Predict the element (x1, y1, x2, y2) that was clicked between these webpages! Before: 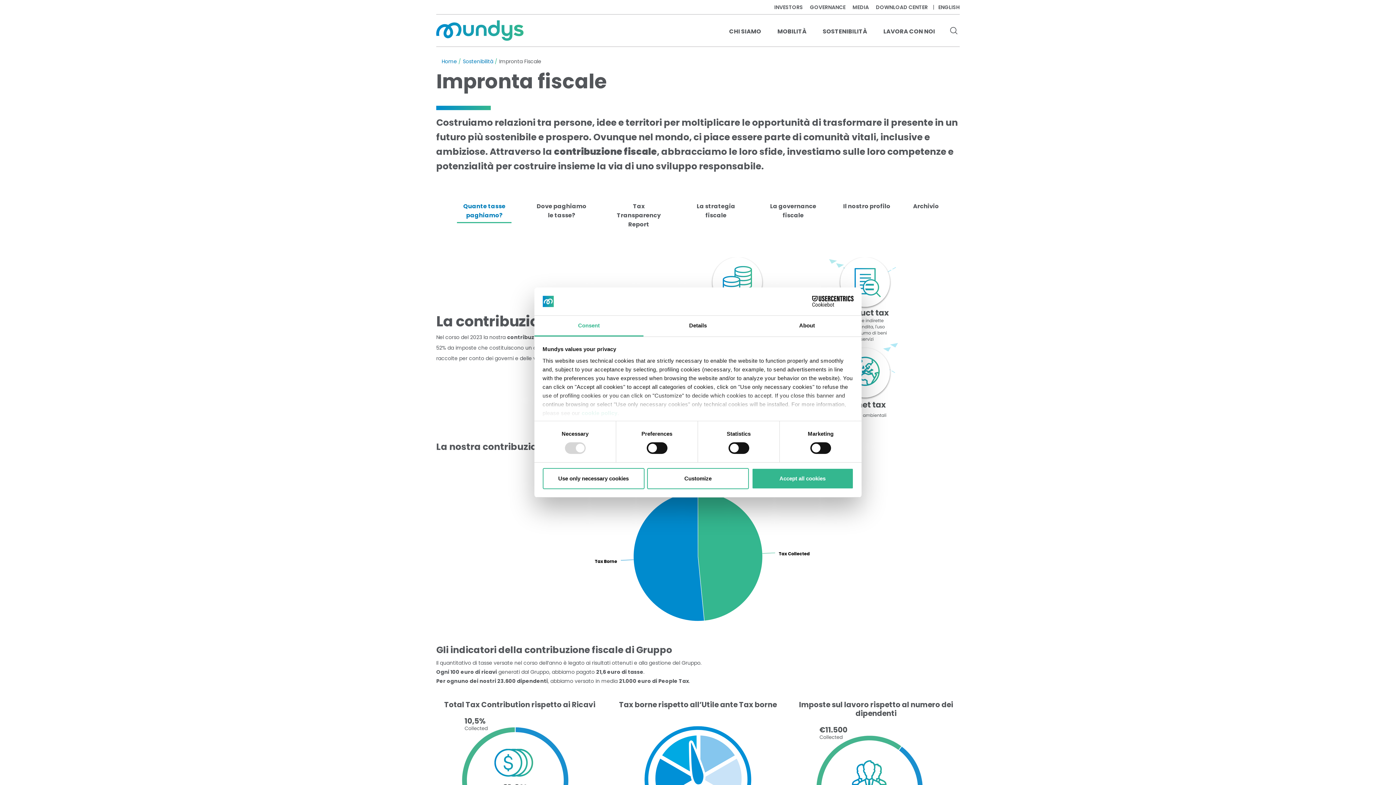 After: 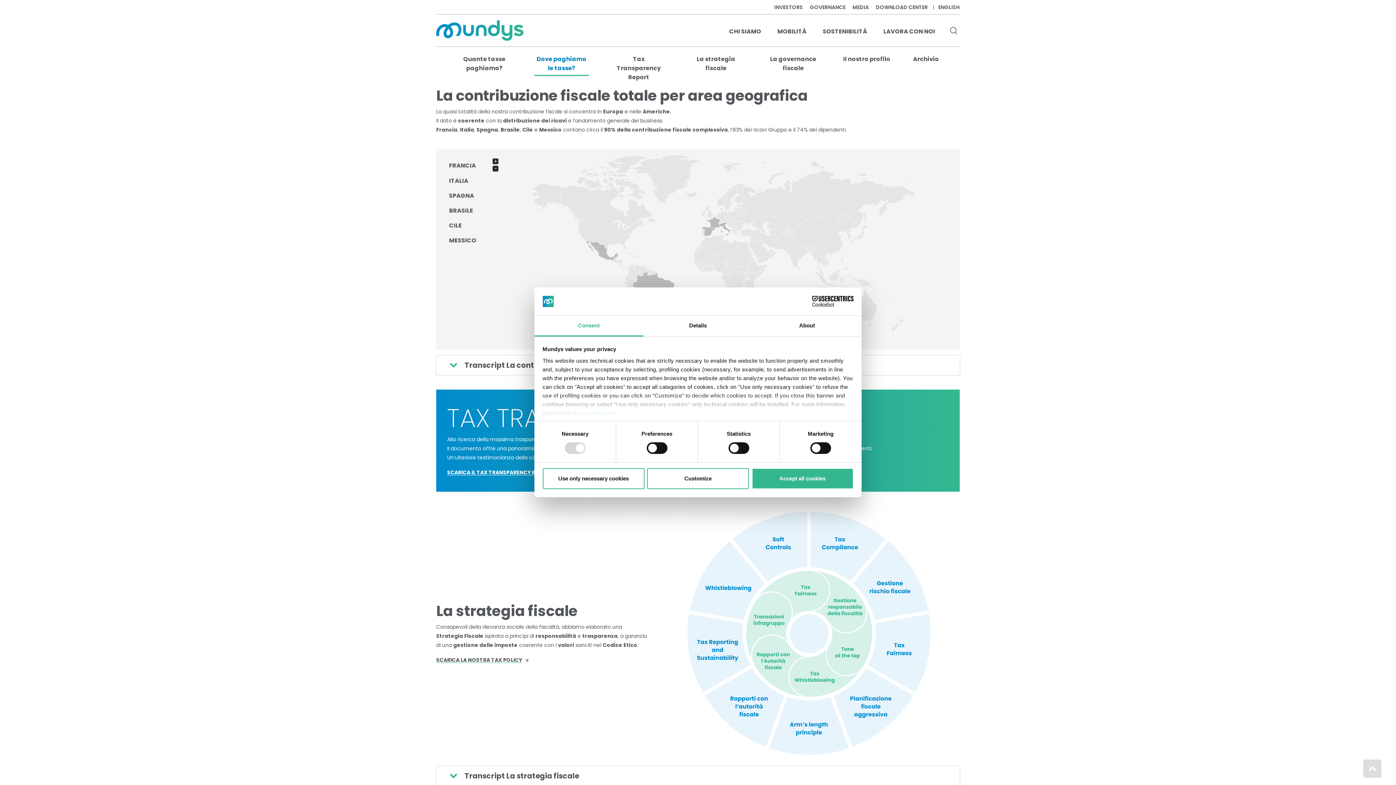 Action: label: Dove paghiamo le tasse? bbox: (534, 201, 589, 223)